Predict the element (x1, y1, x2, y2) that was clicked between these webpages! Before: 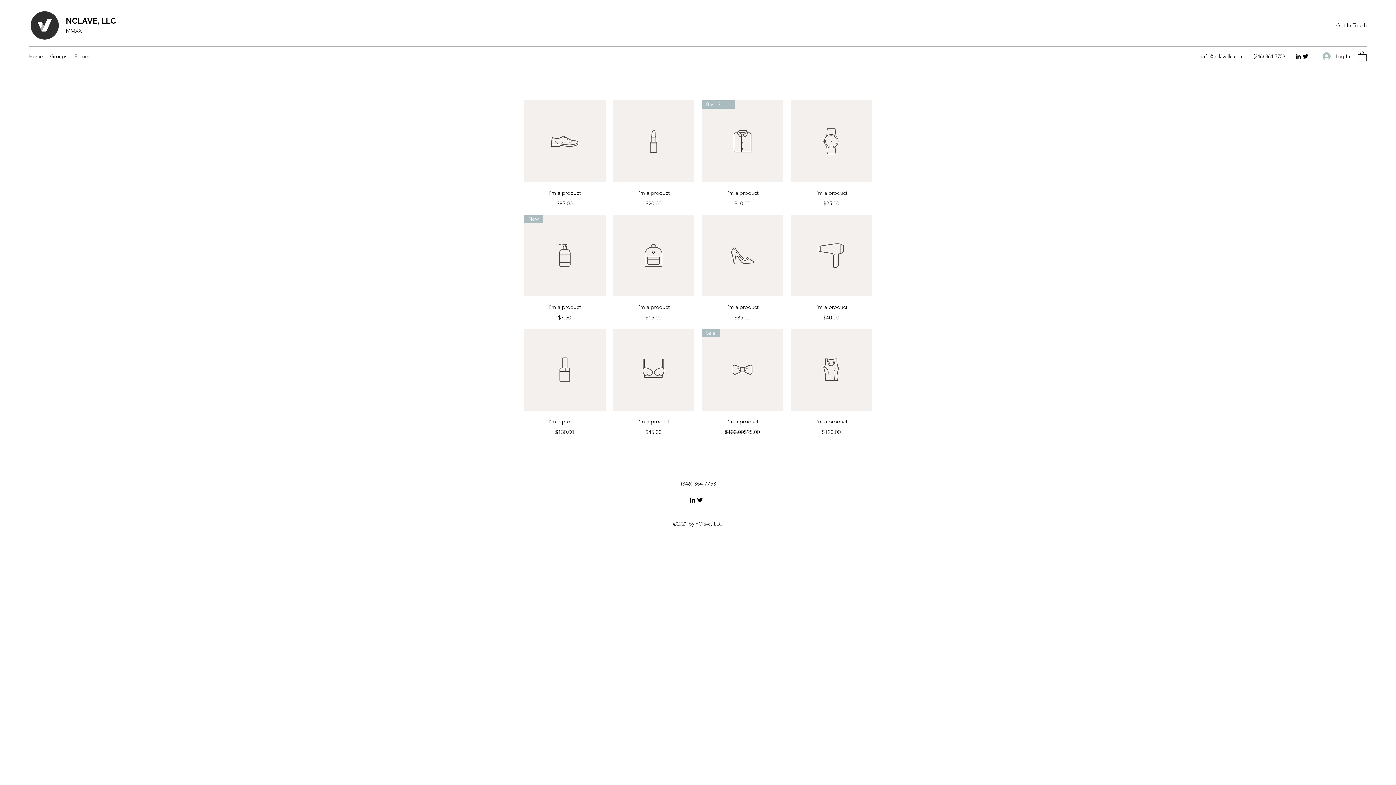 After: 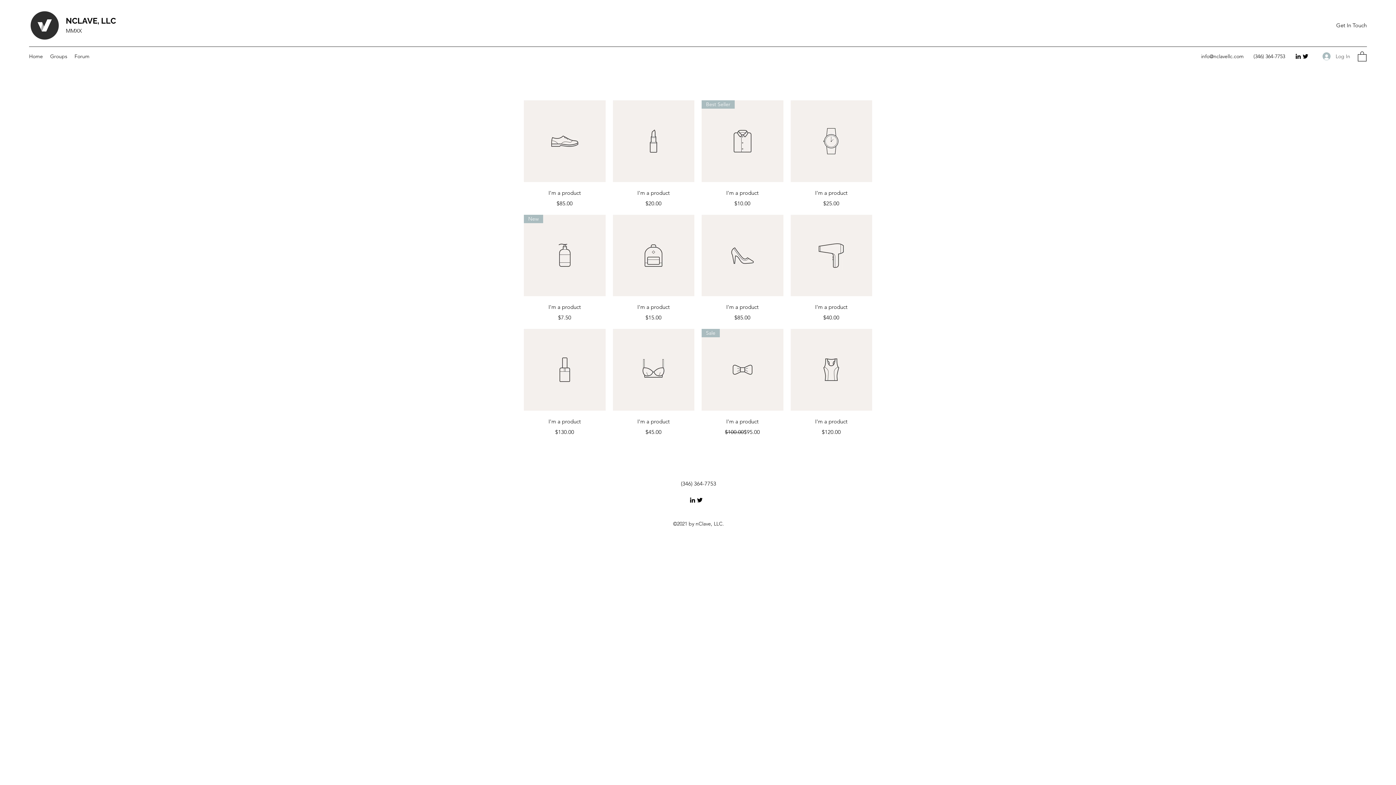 Action: bbox: (1317, 49, 1355, 63) label: Log In